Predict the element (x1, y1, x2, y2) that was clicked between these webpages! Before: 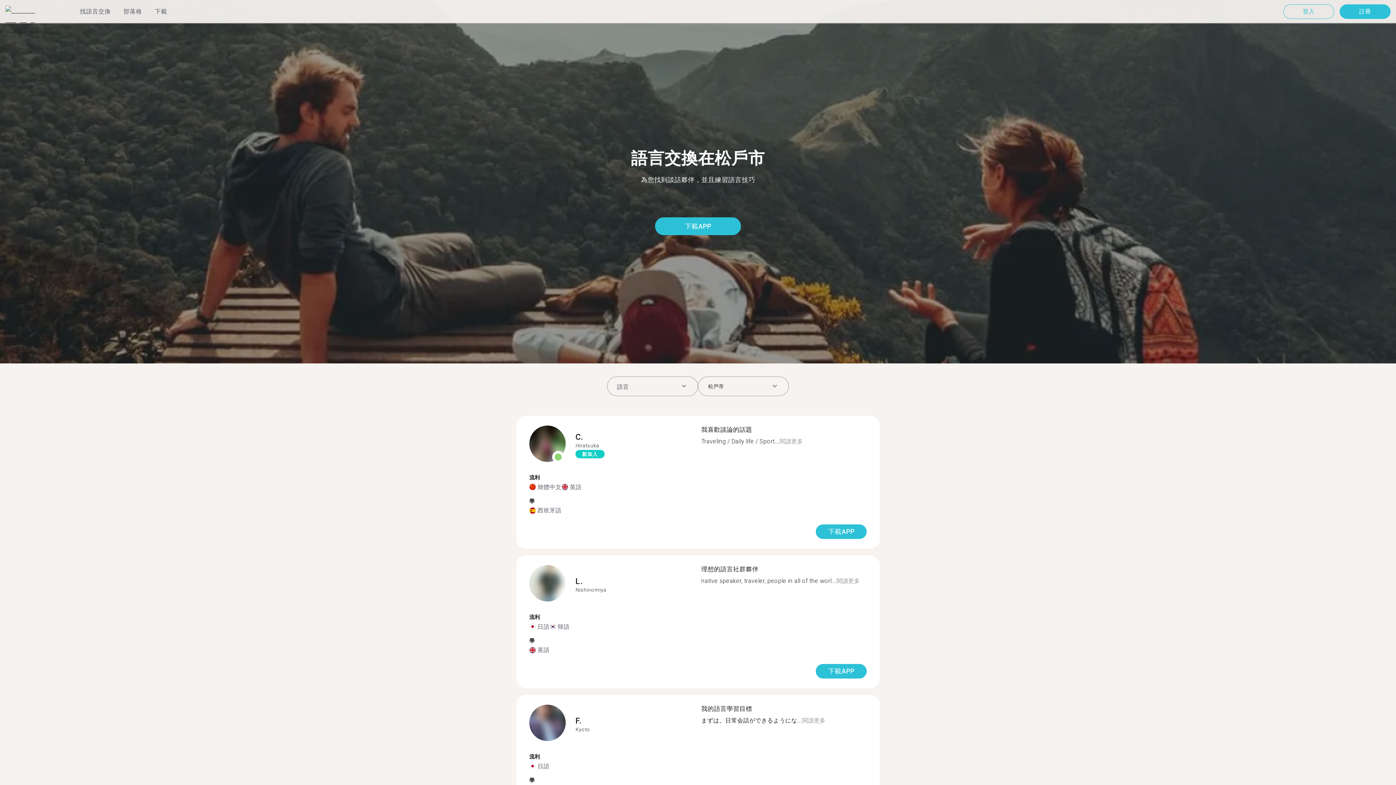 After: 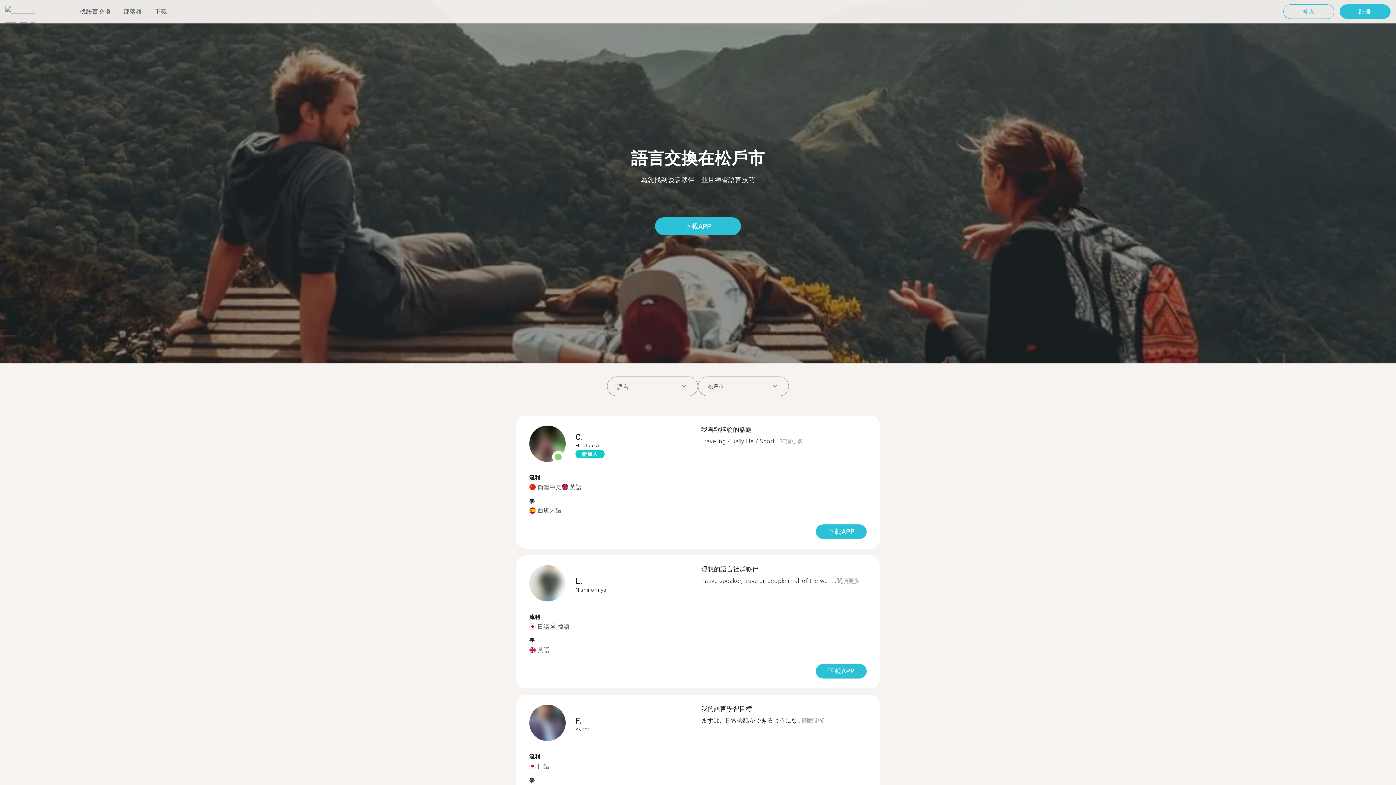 Action: label: 閱讀更多 bbox: (779, 437, 803, 445)